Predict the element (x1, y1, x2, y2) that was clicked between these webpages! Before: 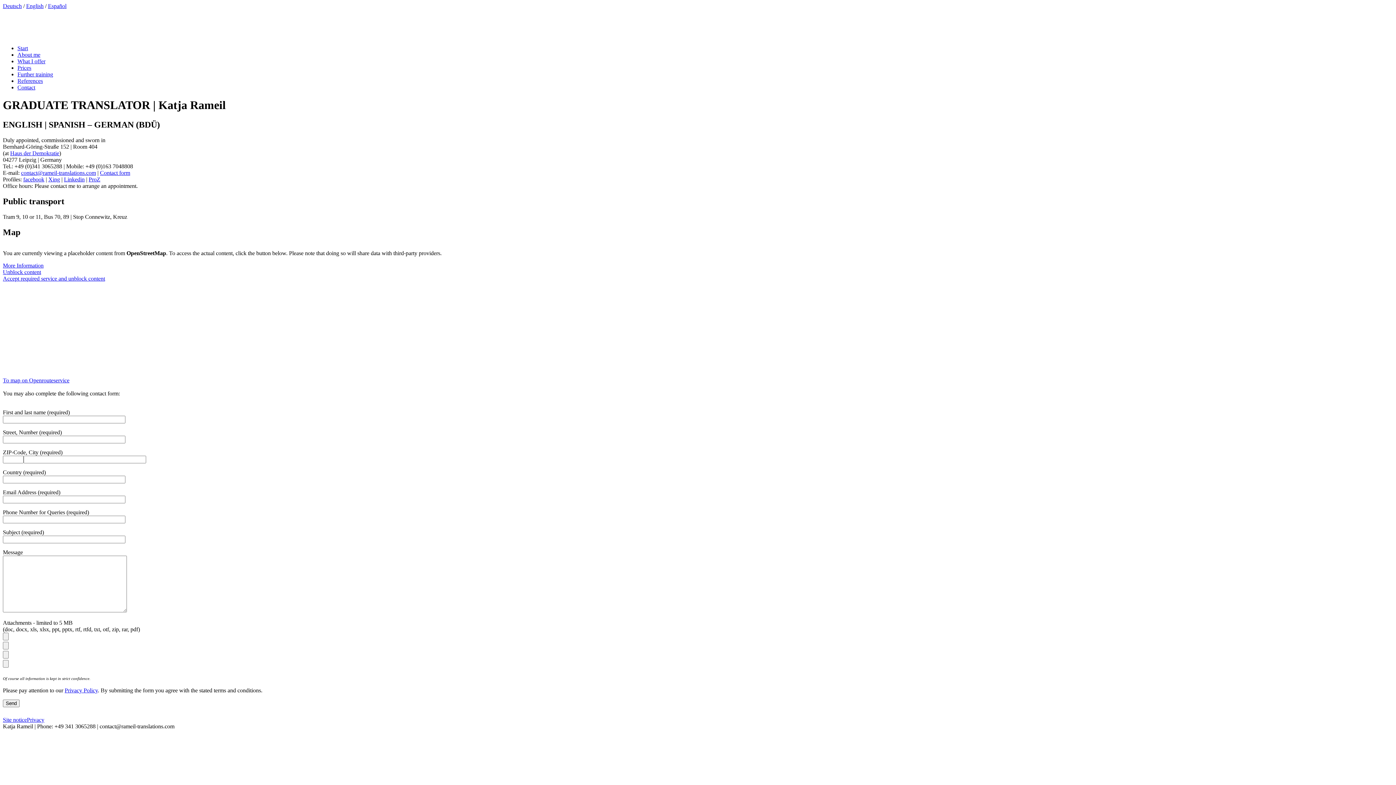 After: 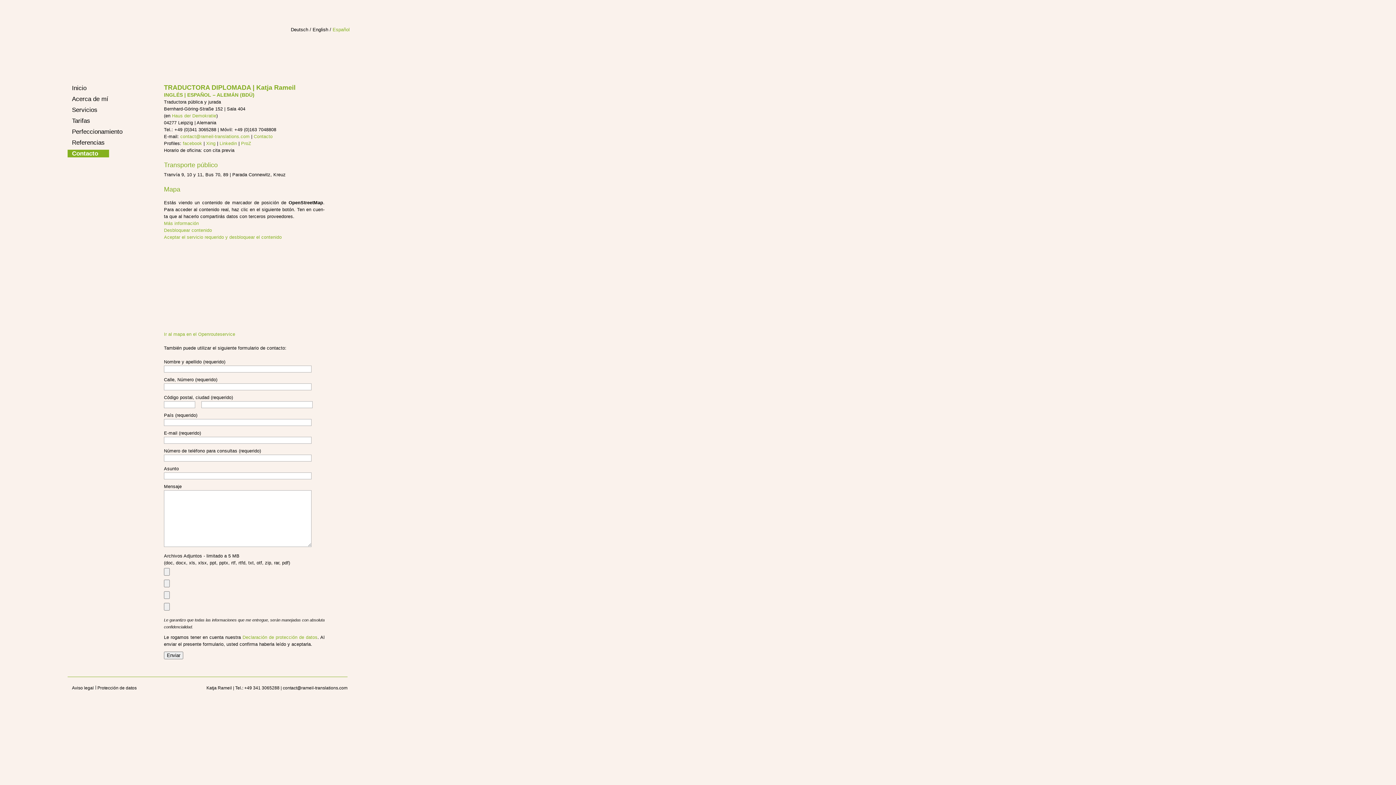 Action: bbox: (48, 2, 66, 9) label: Español